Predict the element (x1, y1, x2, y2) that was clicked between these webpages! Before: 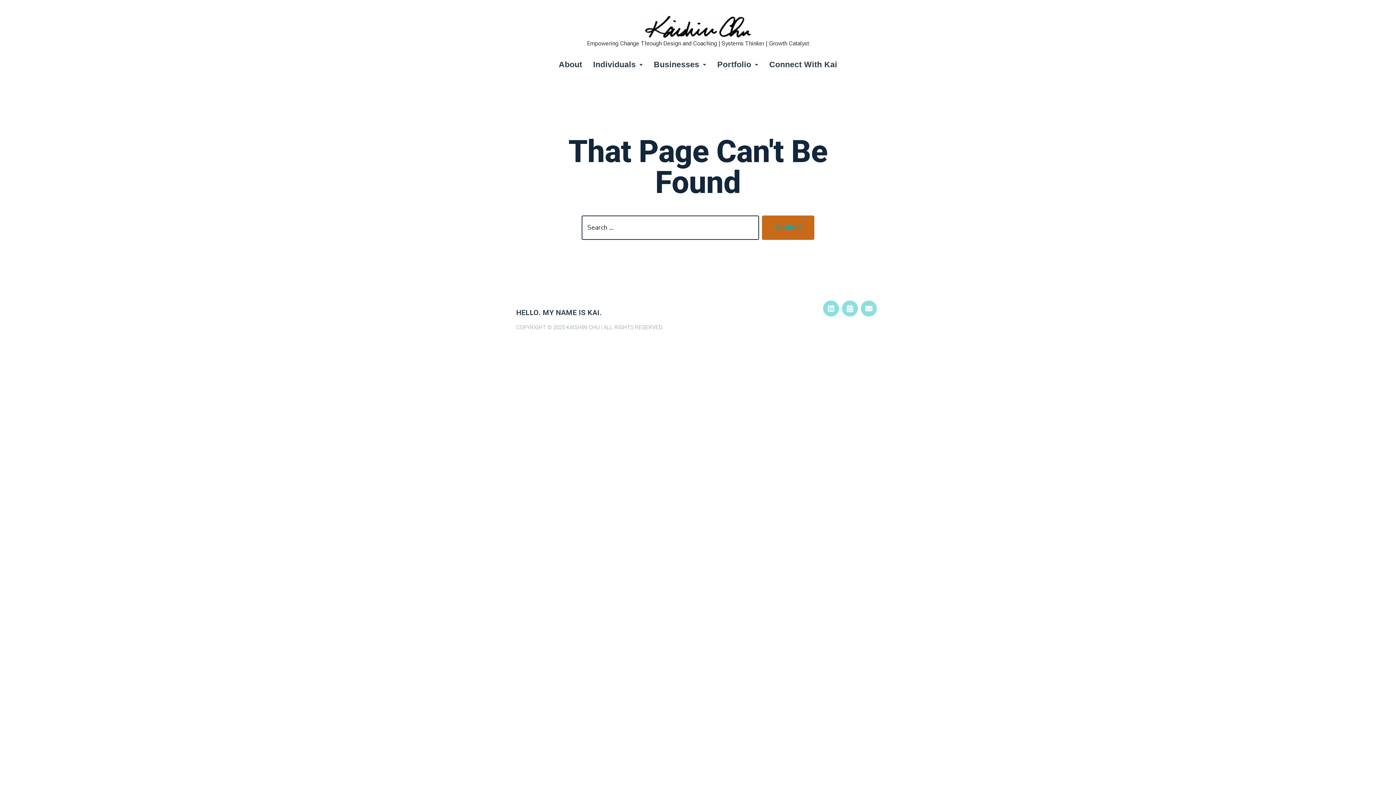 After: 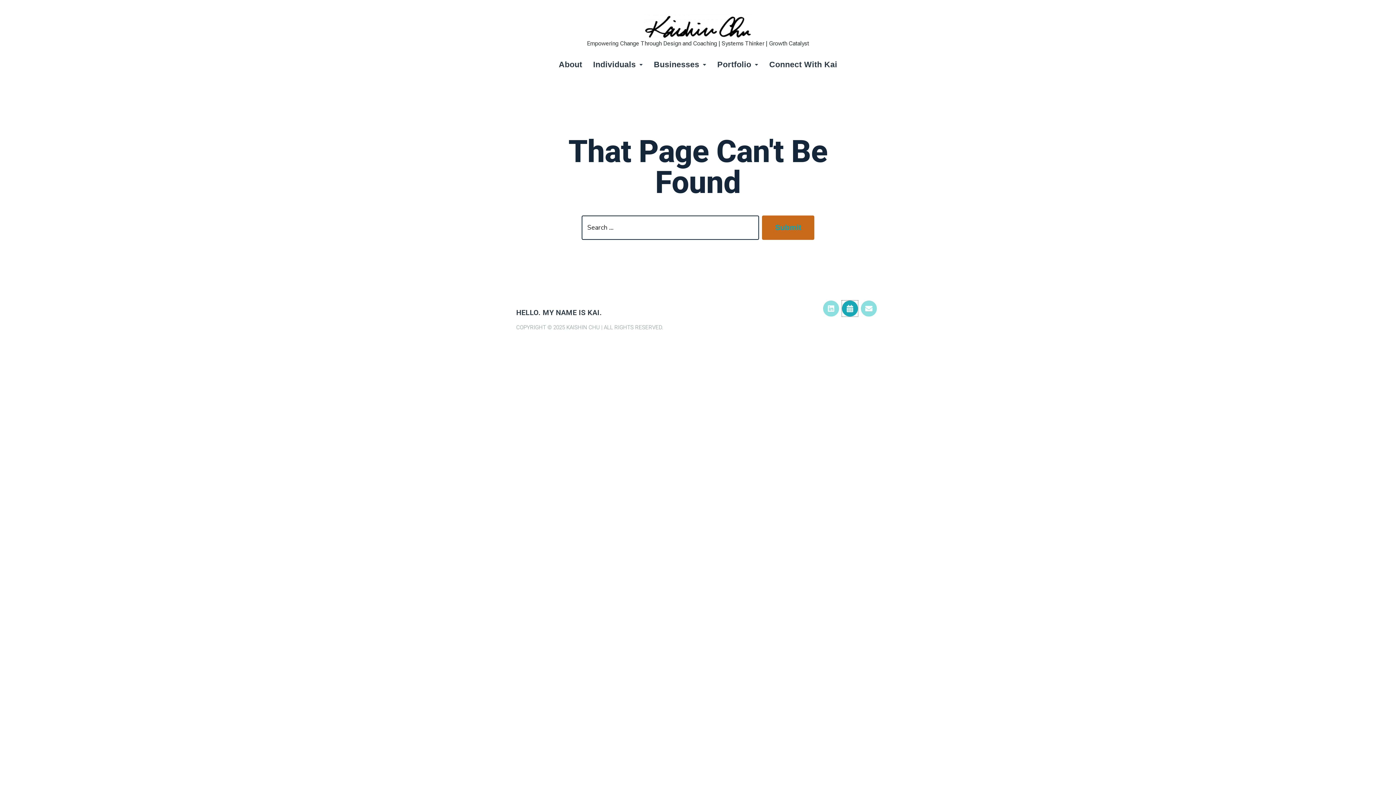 Action: bbox: (842, 300, 858, 316) label: Calendar-alt